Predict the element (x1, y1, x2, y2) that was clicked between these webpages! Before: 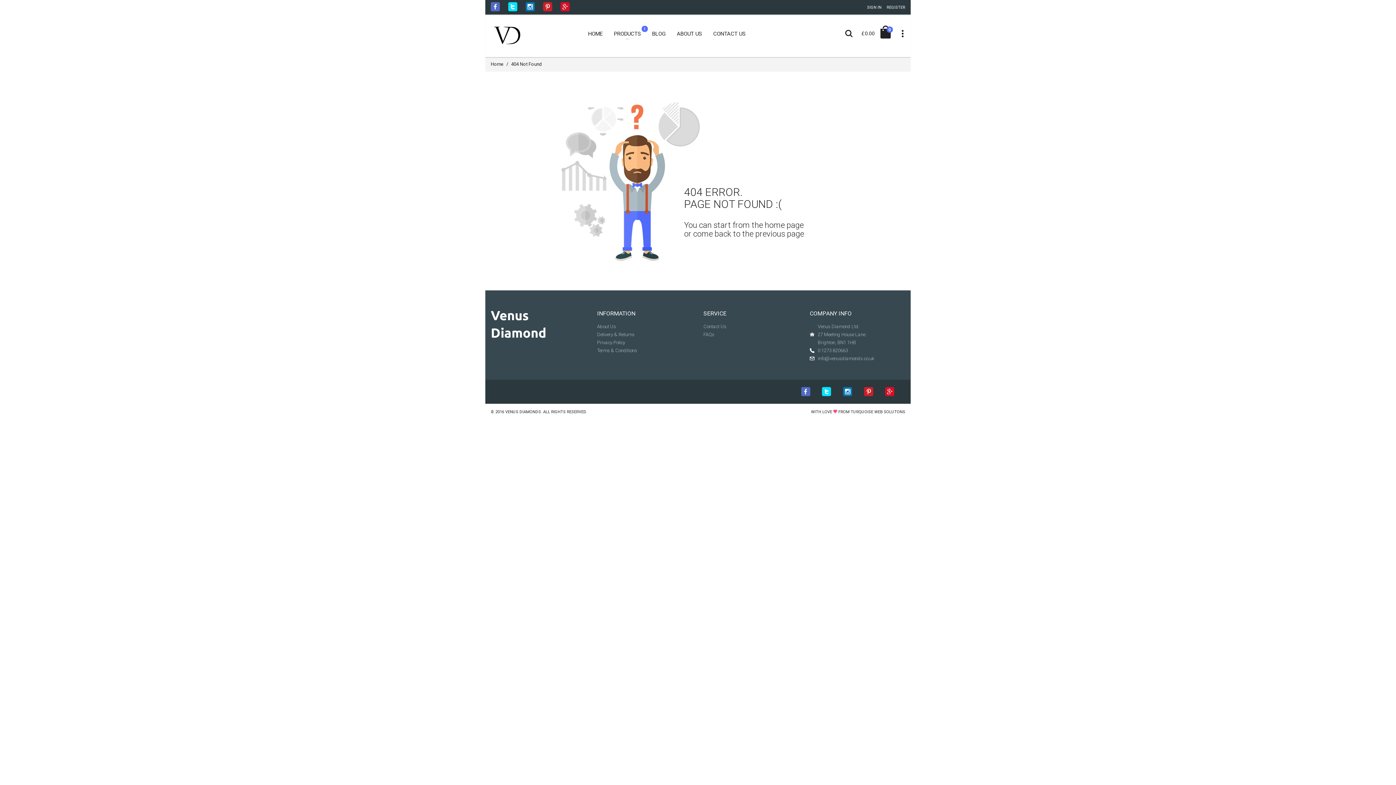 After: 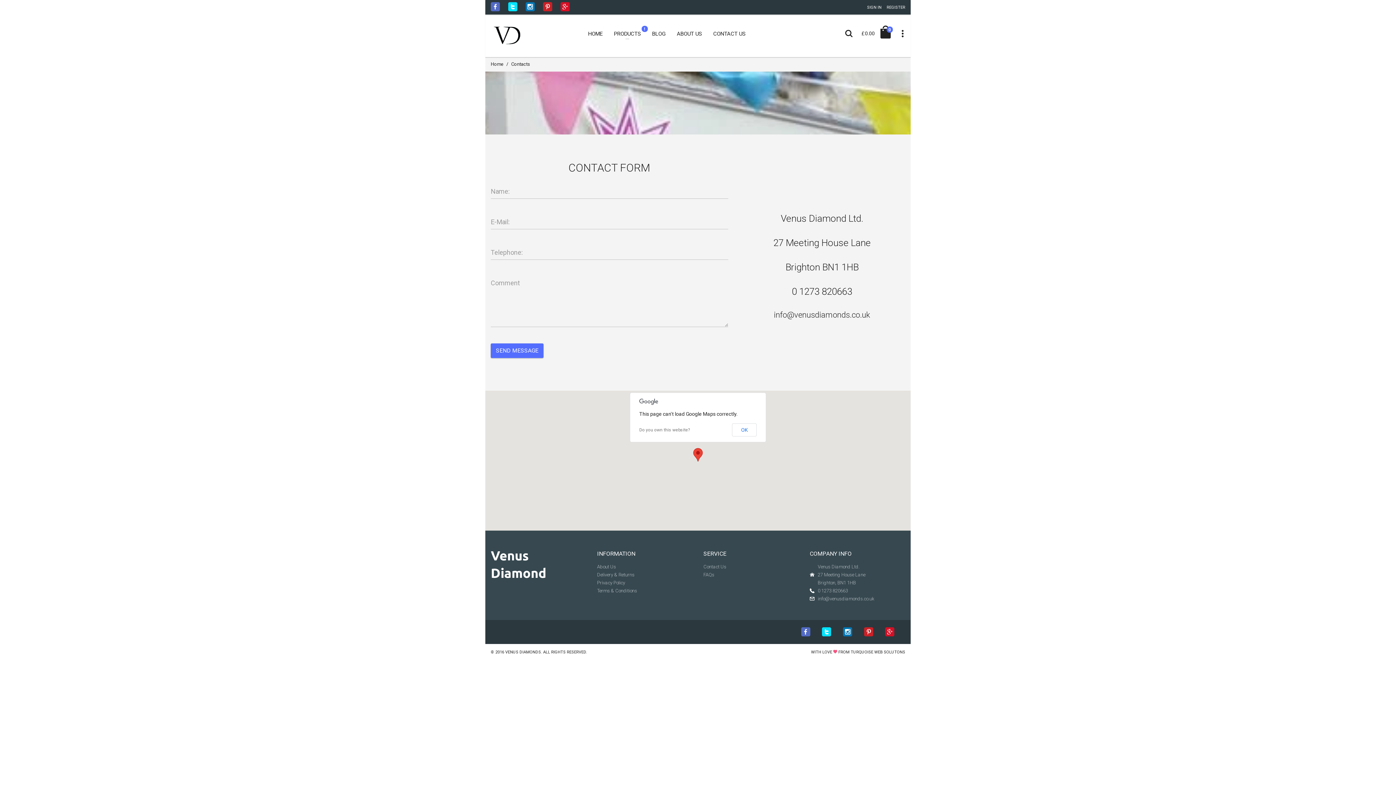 Action: label: Contact Us bbox: (703, 323, 726, 329)